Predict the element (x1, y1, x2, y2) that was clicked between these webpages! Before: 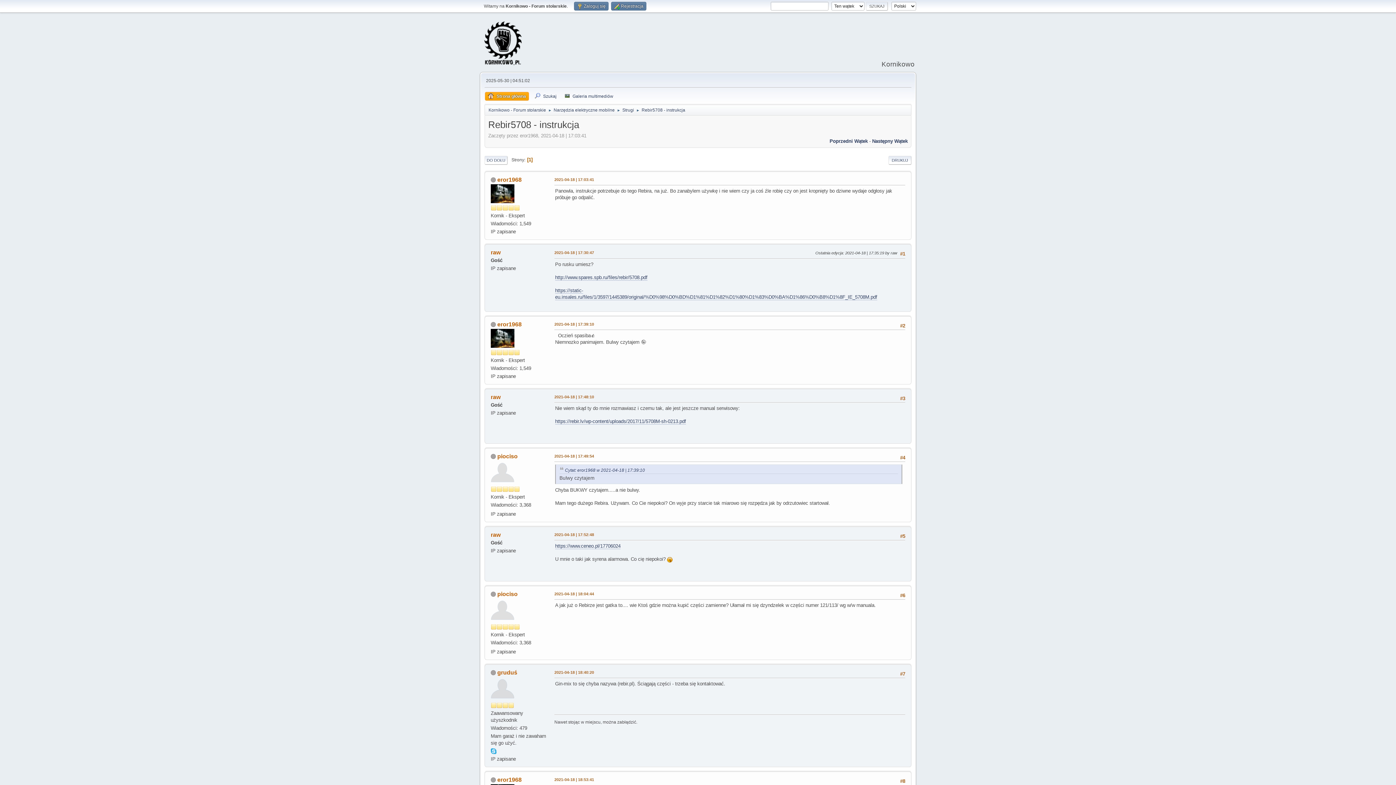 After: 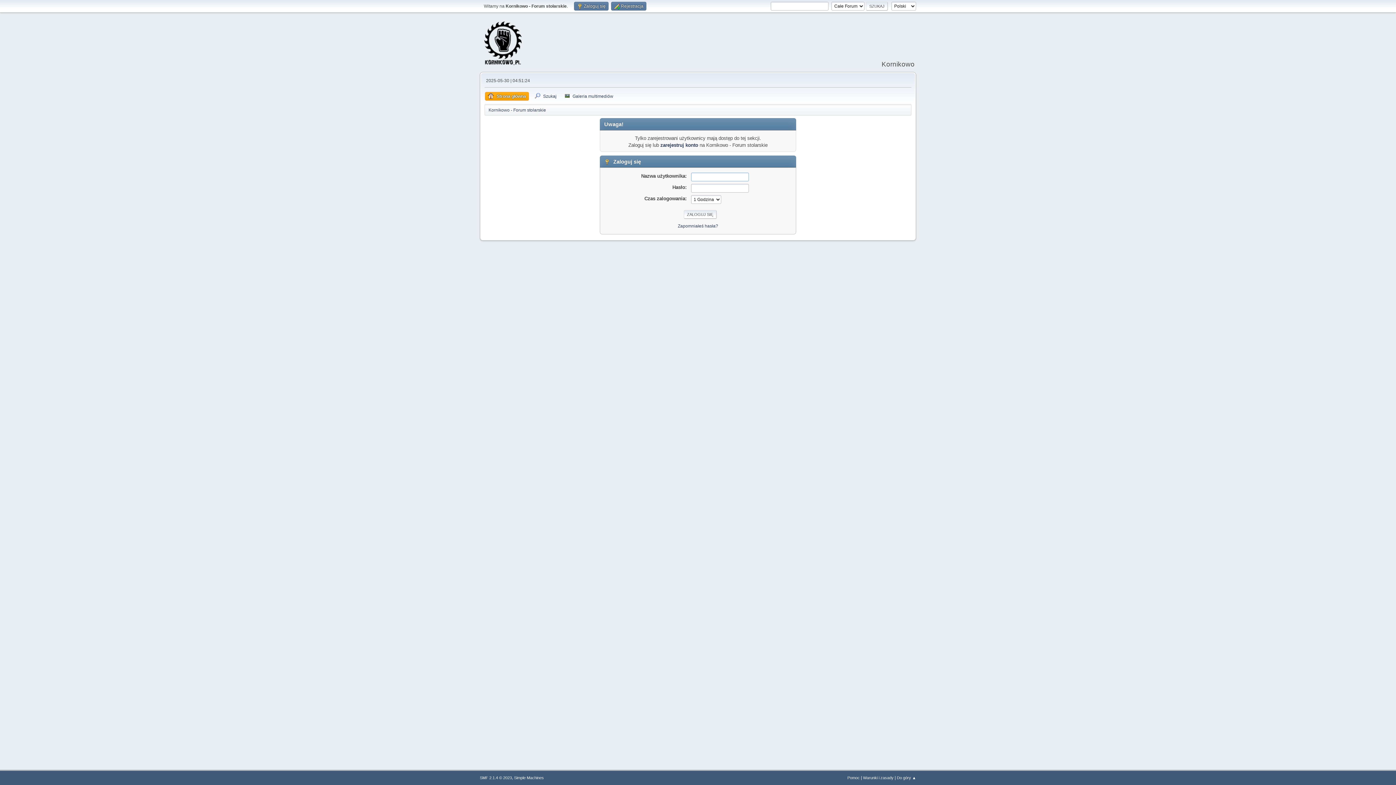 Action: label: eror1968 bbox: (497, 176, 521, 182)